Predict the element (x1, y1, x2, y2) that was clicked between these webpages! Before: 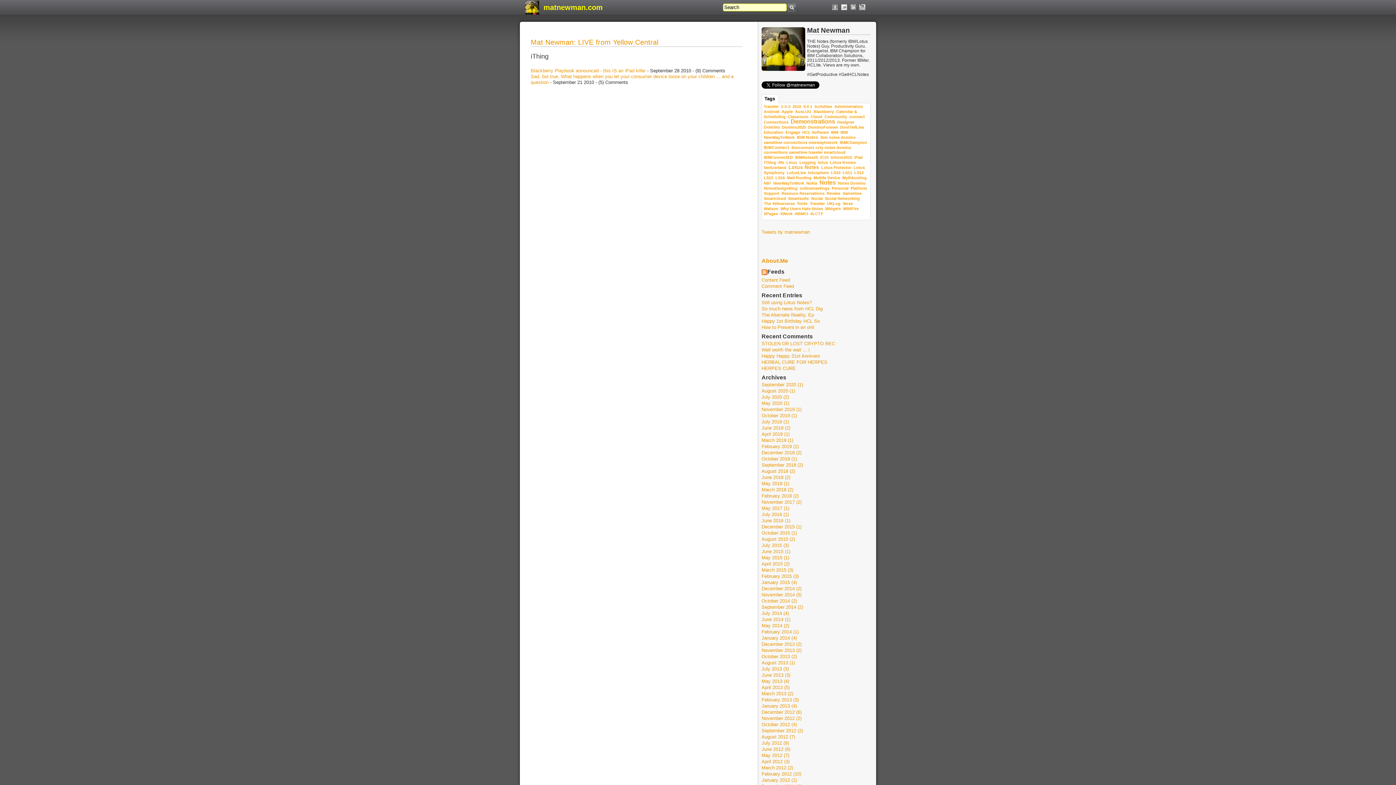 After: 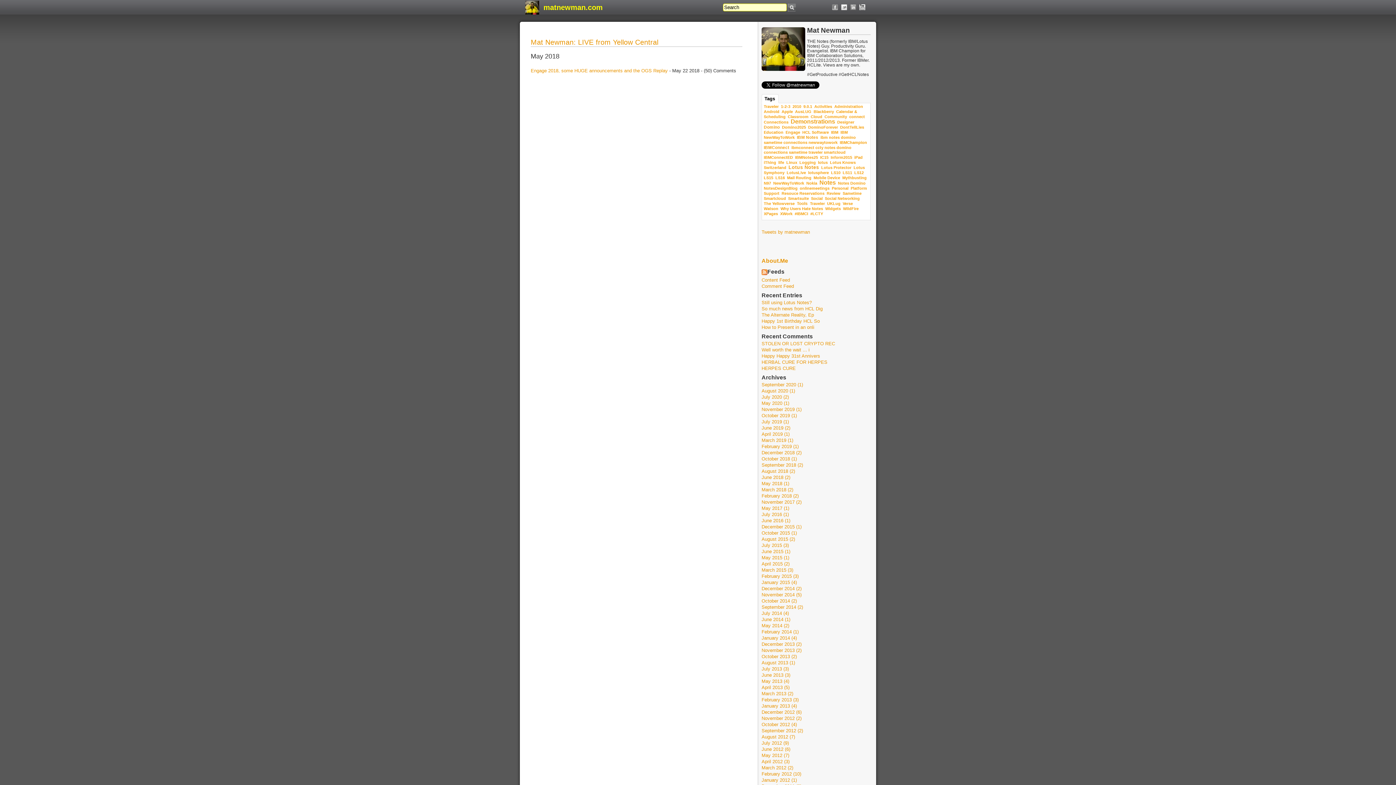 Action: label: May 2018 (1) bbox: (761, 481, 789, 486)